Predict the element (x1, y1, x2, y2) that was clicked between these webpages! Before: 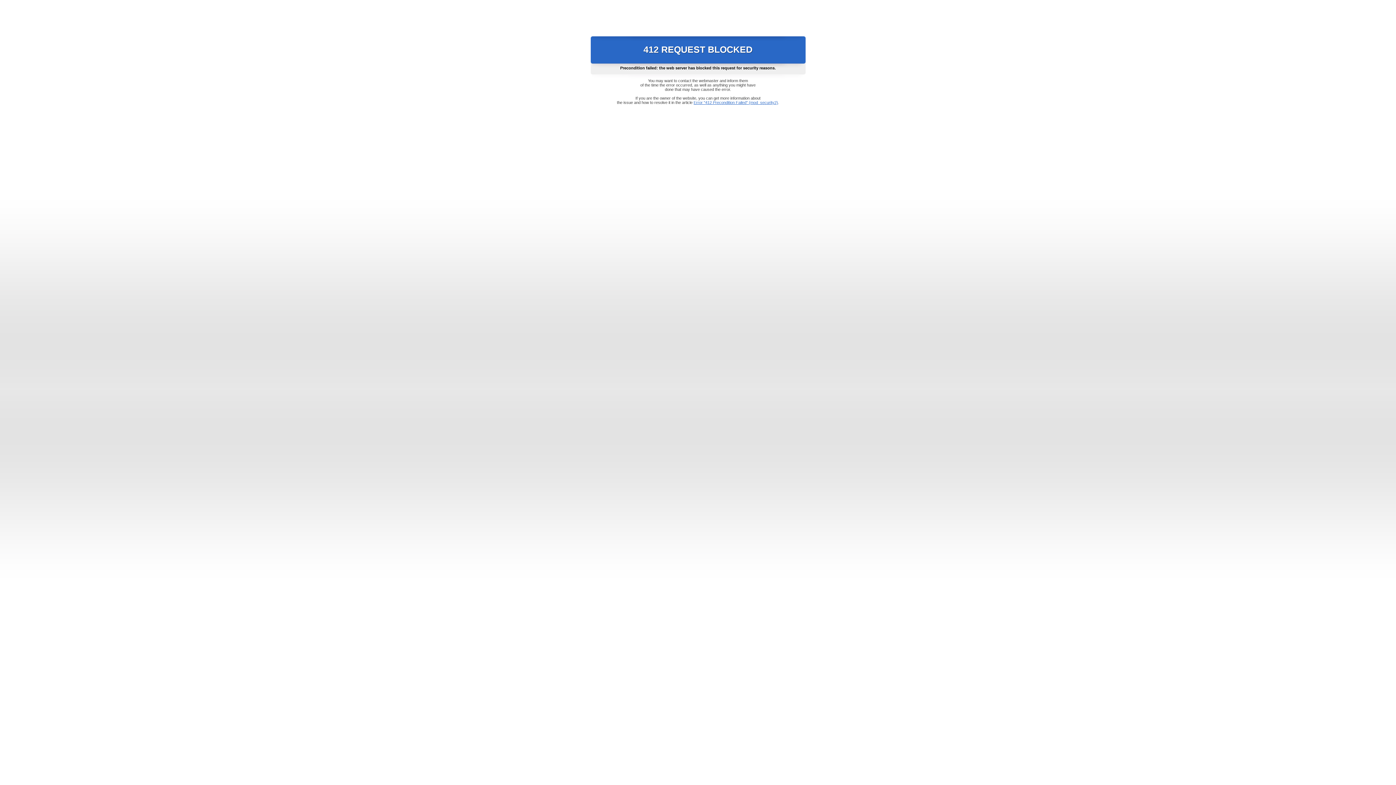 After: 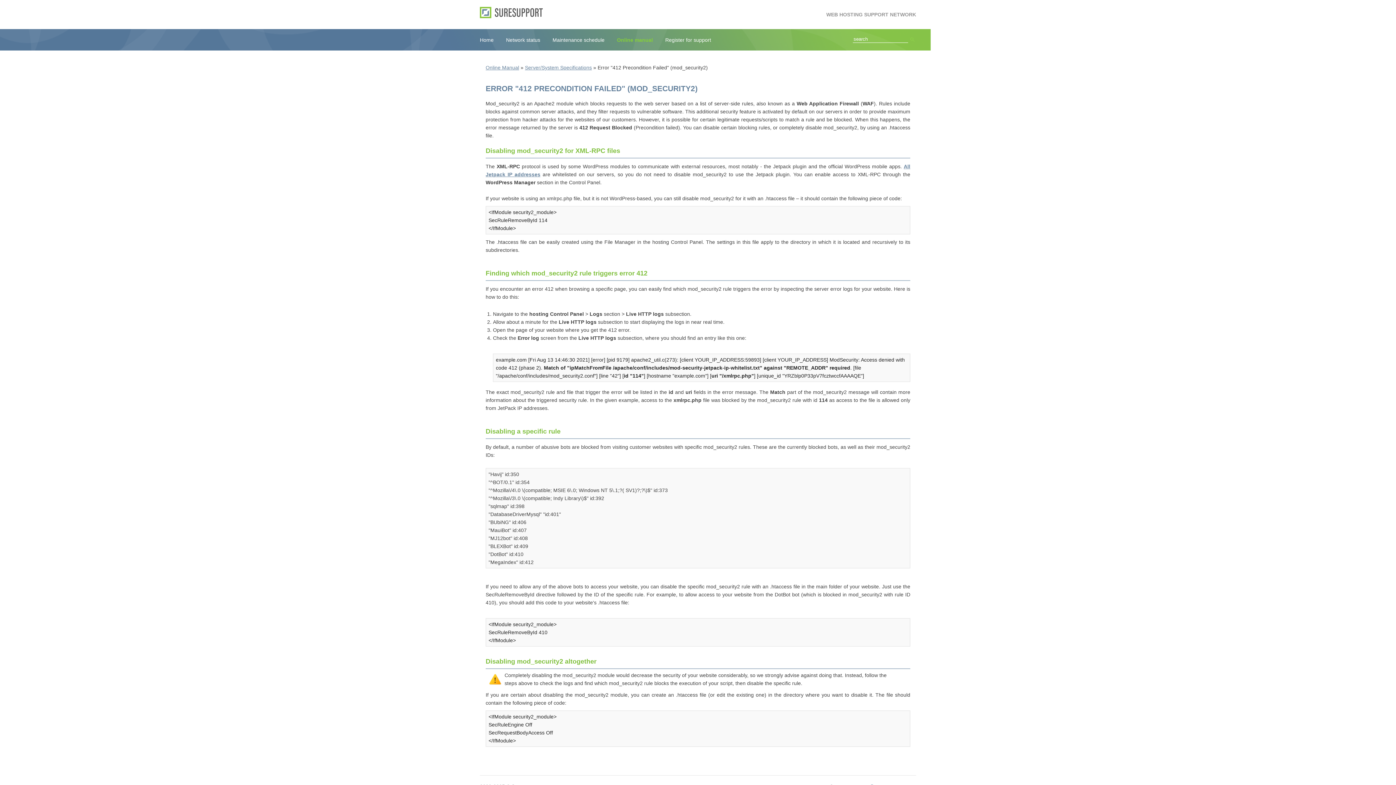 Action: bbox: (693, 100, 778, 104) label: Error "412 Precondition Failed" (mod_security2)